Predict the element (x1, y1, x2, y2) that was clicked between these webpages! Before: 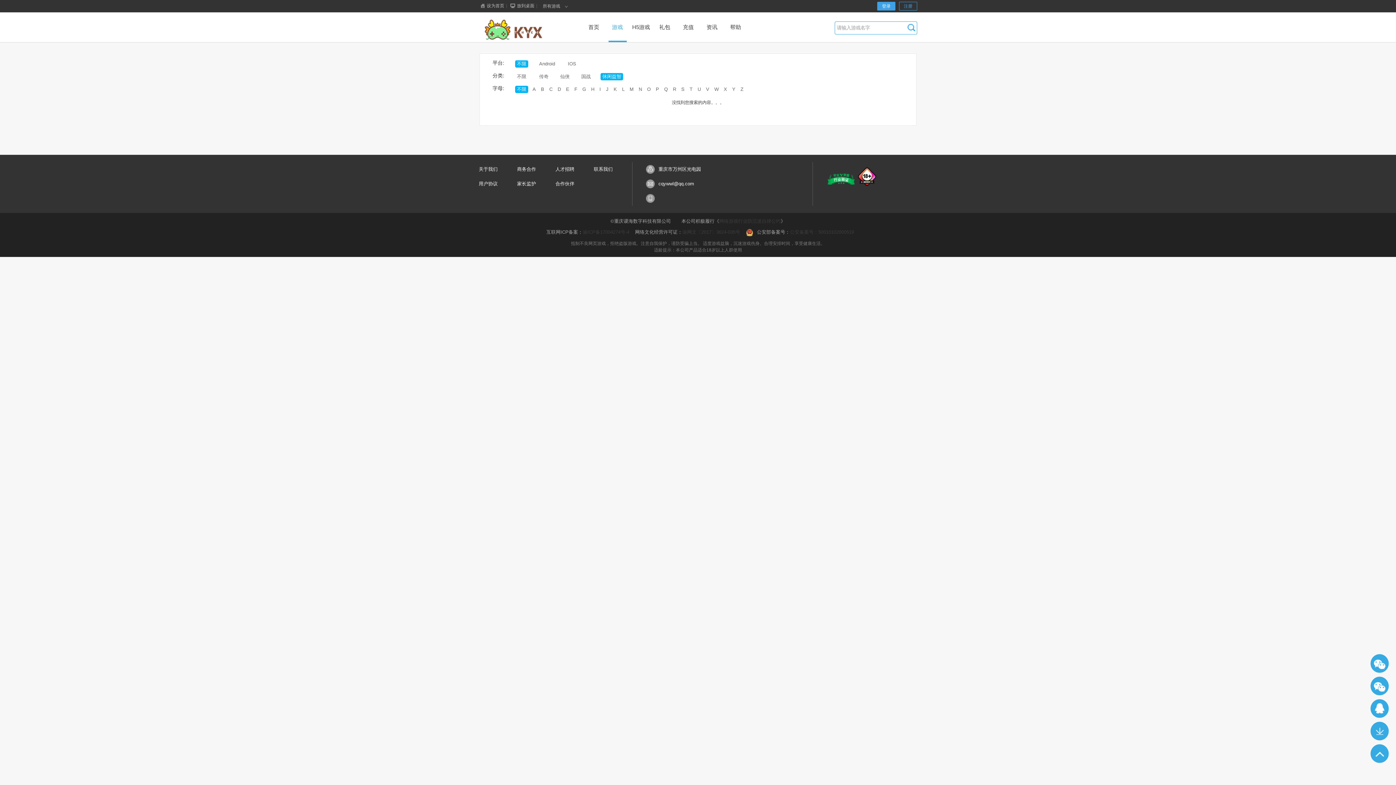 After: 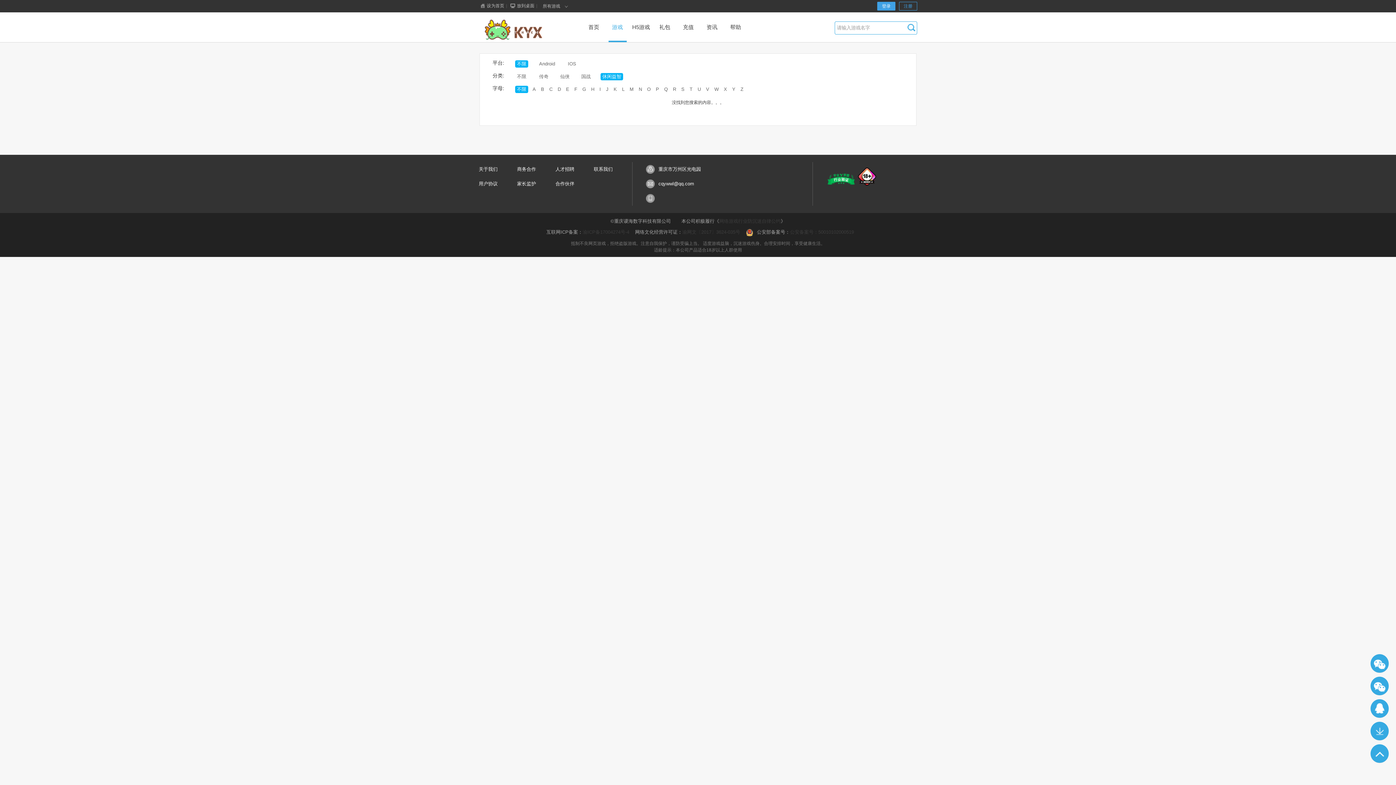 Action: bbox: (517, 176, 555, 191) label: 家长监护